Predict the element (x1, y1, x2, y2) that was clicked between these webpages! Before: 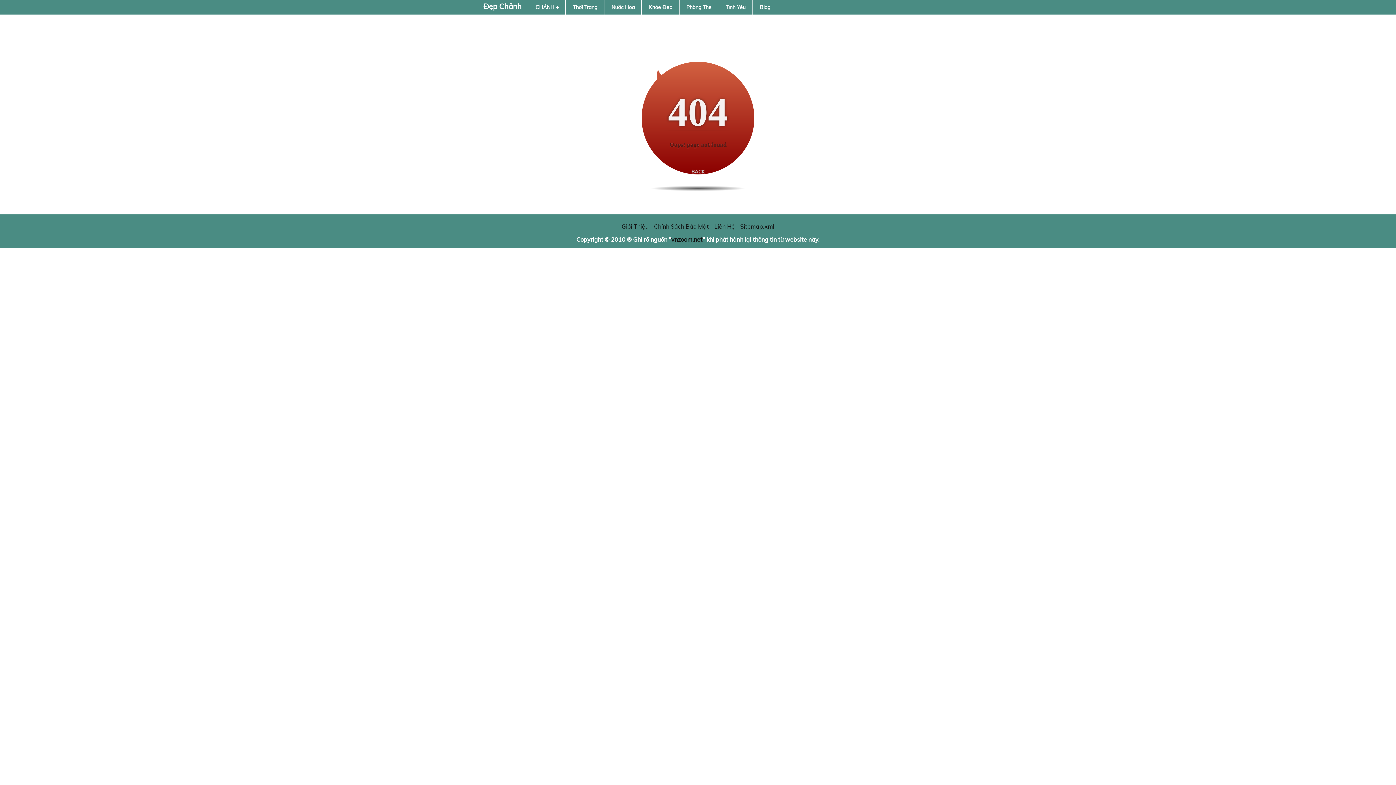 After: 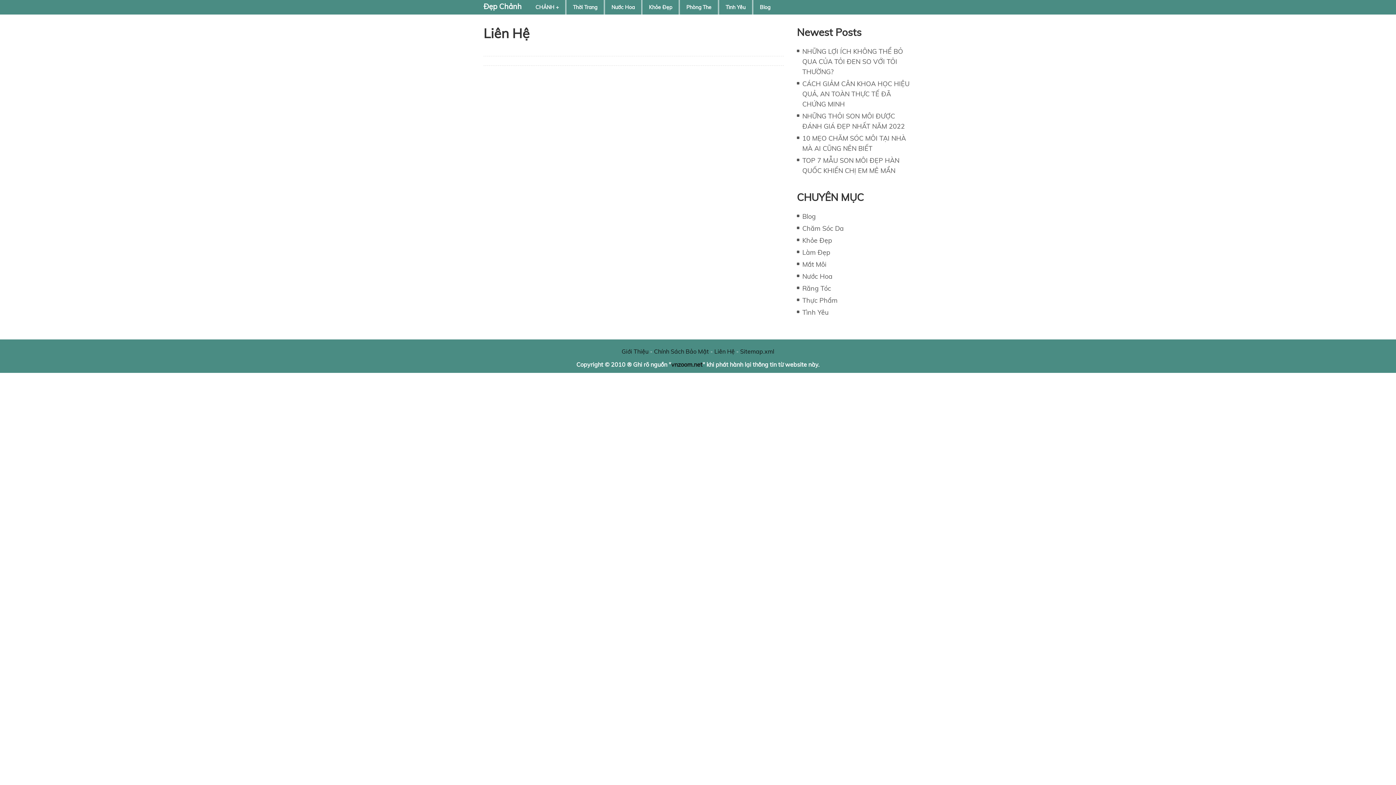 Action: bbox: (714, 222, 734, 230) label: Liên Hệ